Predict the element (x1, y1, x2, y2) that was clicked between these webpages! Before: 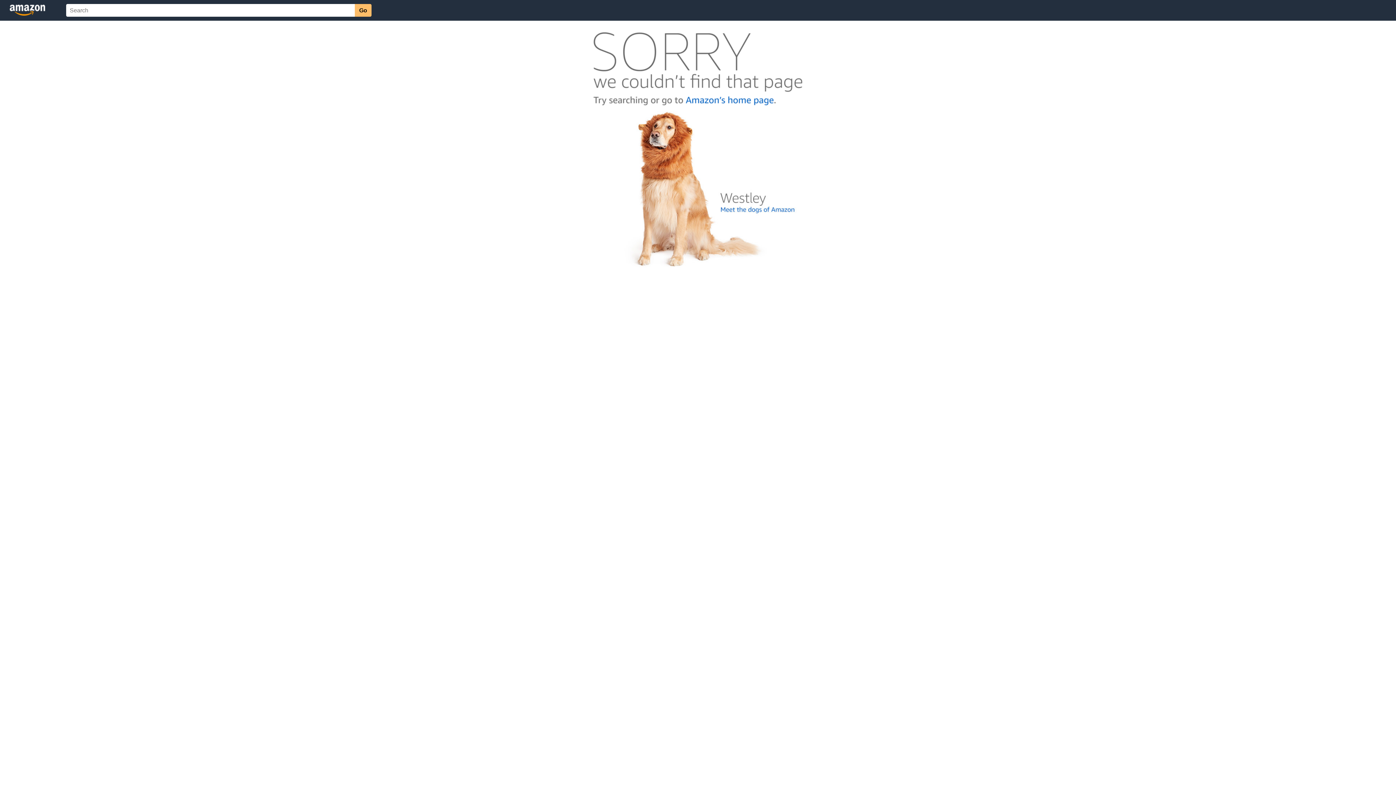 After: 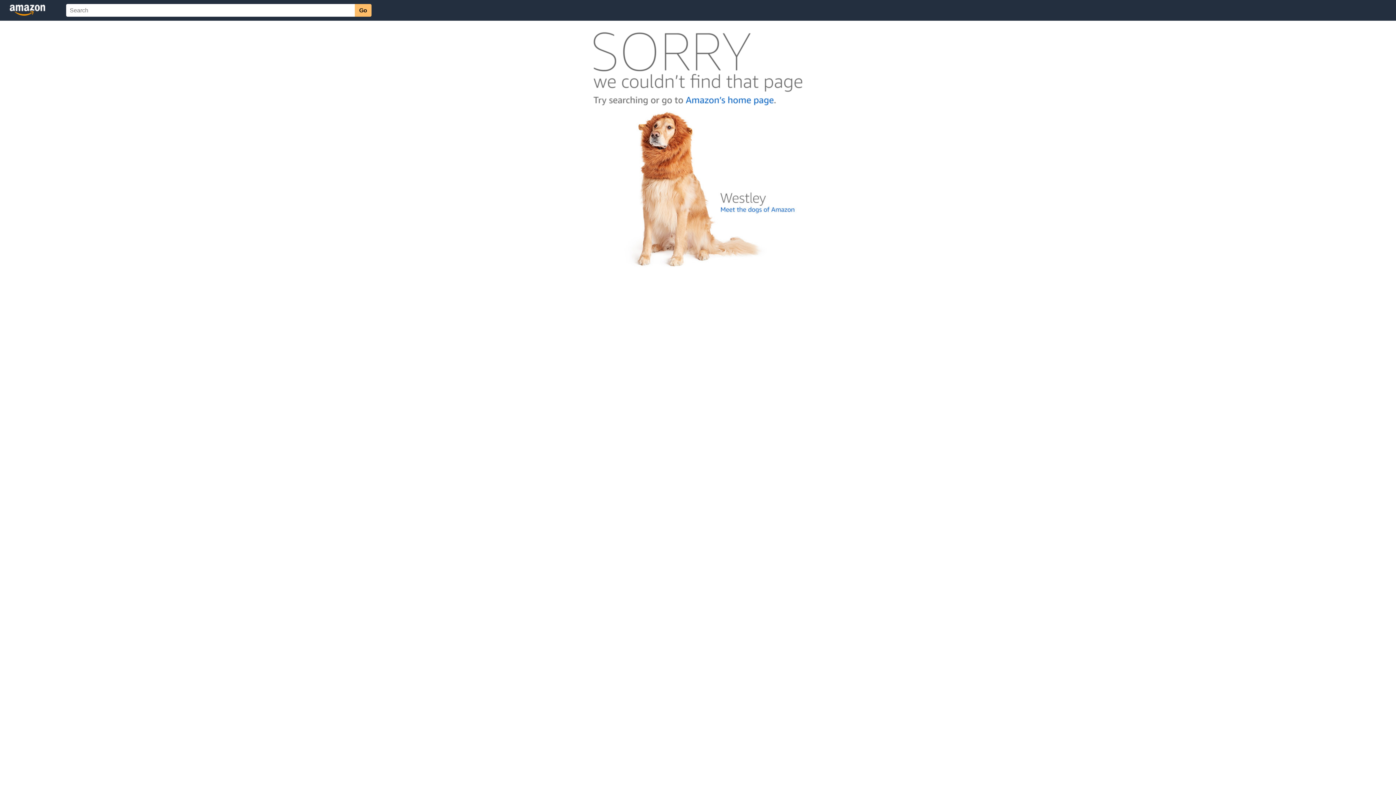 Action: bbox: (592, 262, 803, 268)